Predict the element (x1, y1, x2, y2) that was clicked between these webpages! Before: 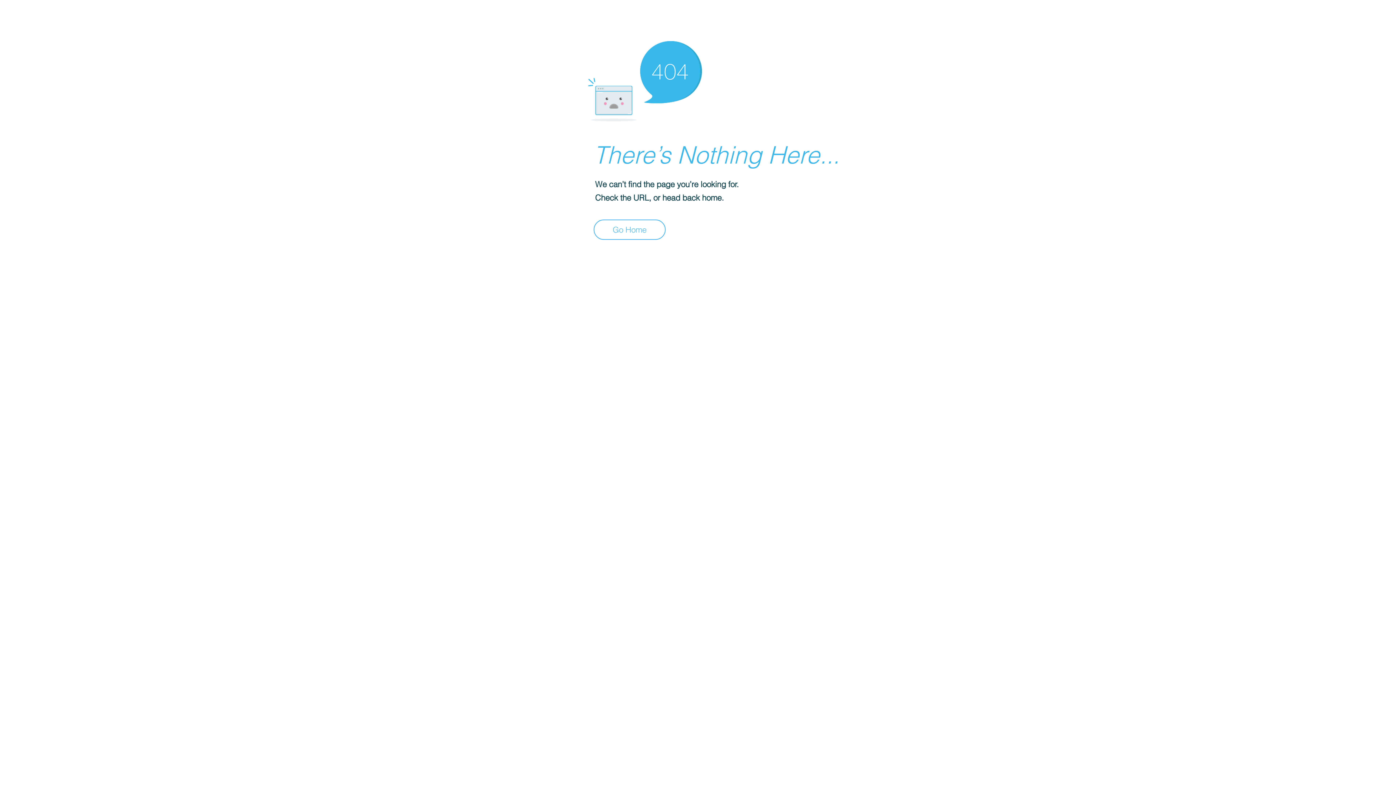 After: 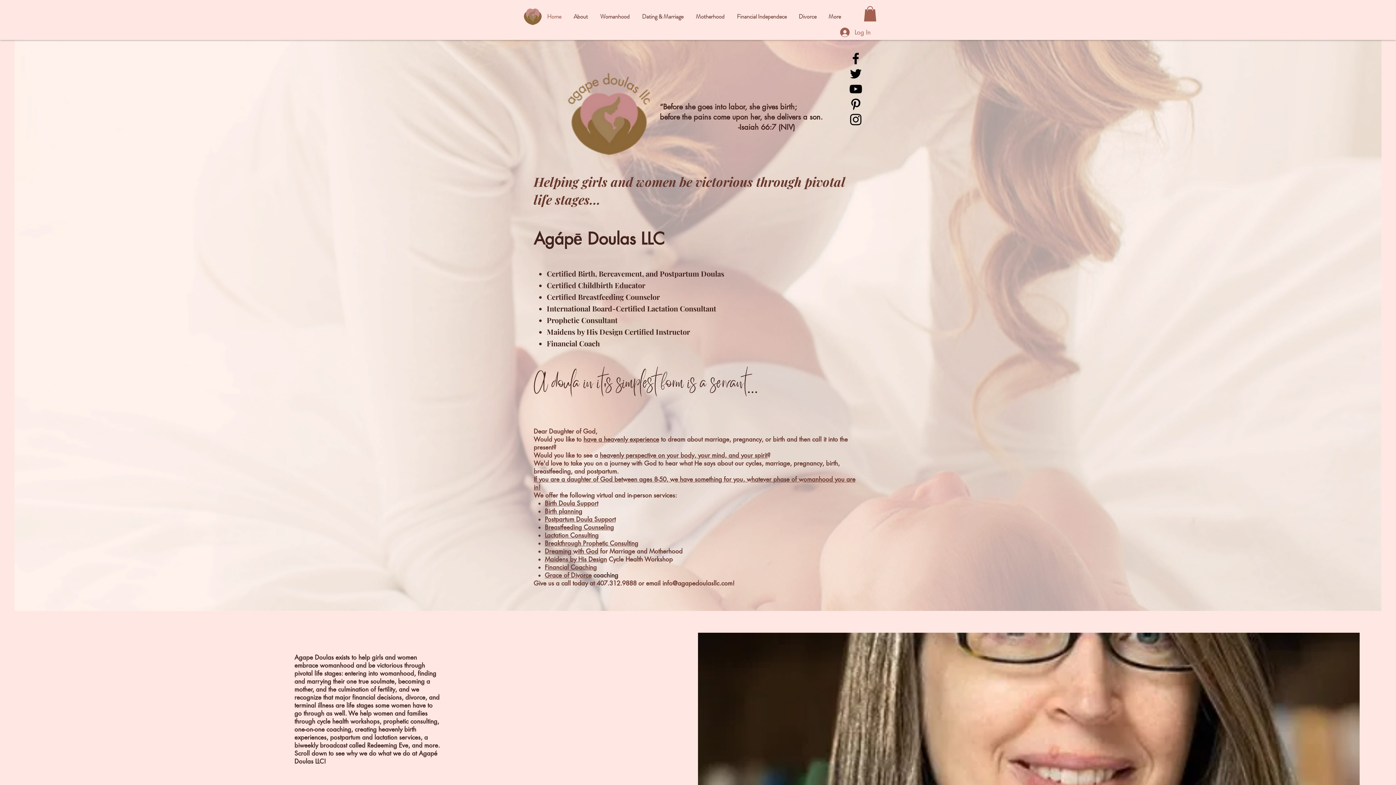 Action: label: Go Home bbox: (593, 219, 665, 240)